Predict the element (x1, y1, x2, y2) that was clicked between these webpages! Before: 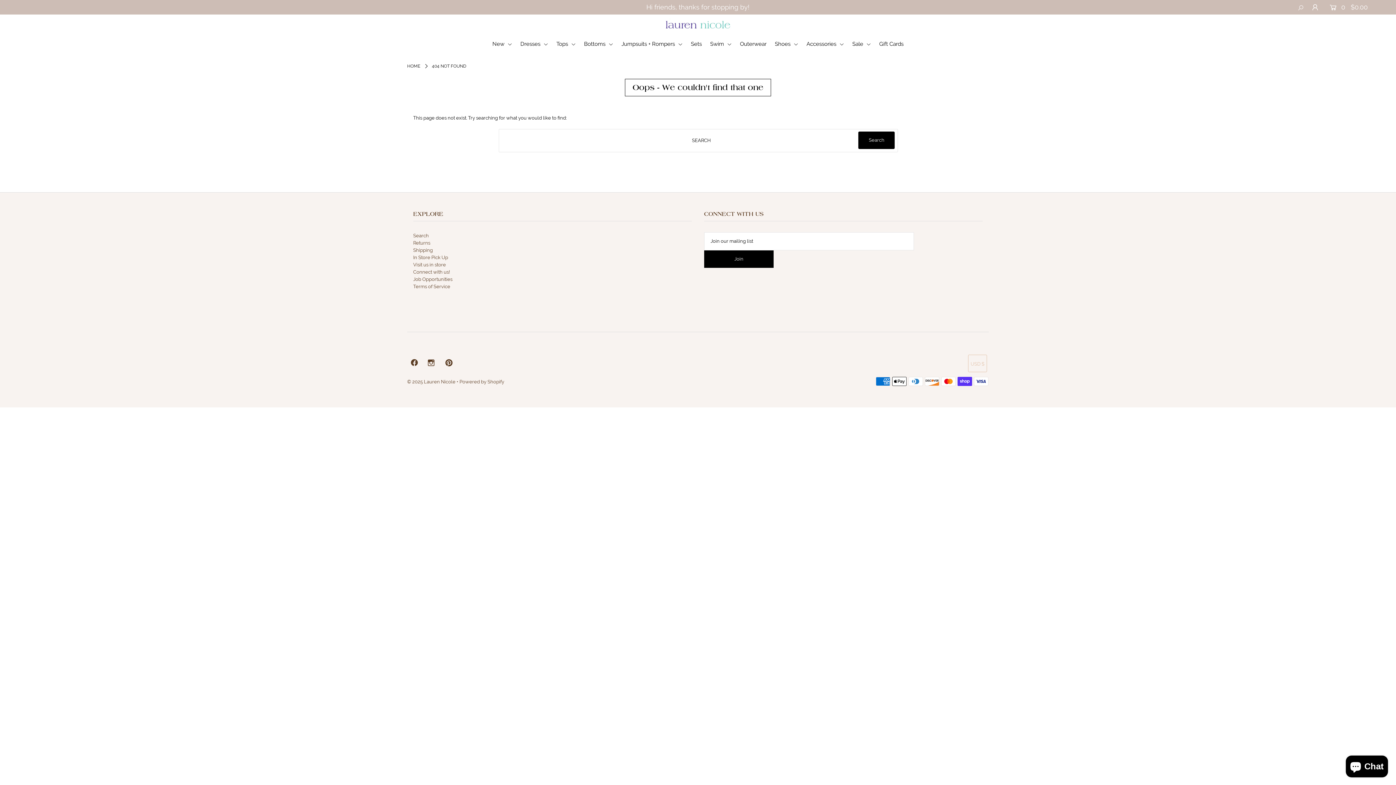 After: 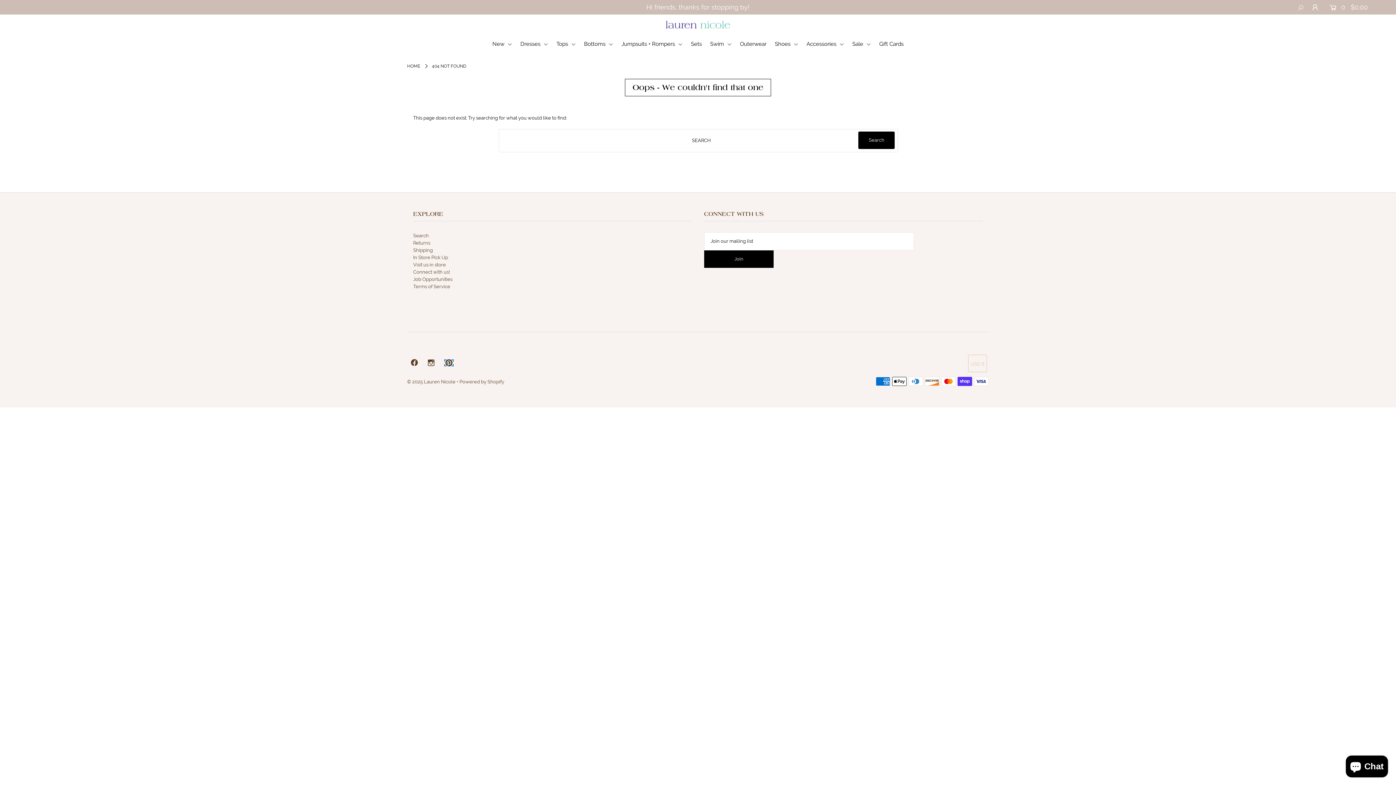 Action: bbox: (444, 361, 453, 366)